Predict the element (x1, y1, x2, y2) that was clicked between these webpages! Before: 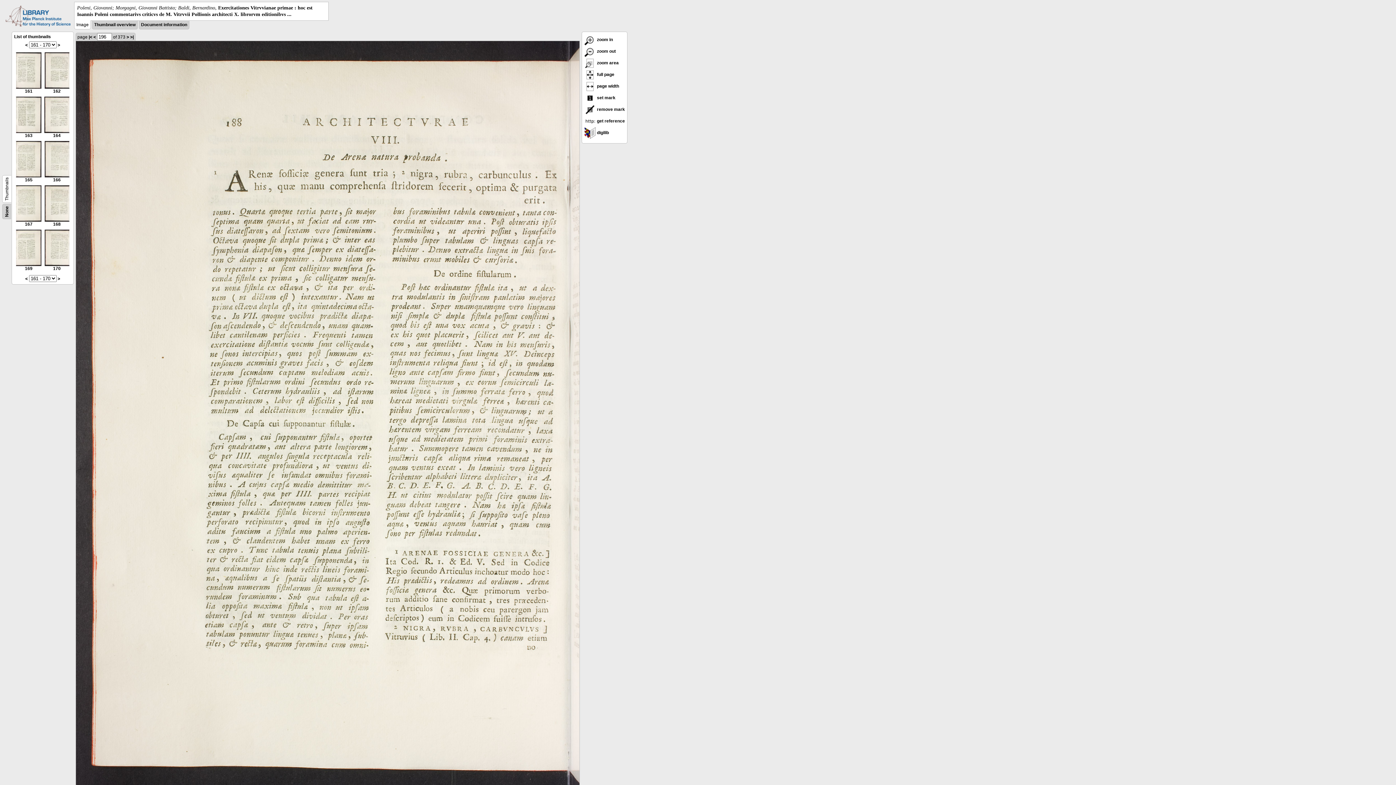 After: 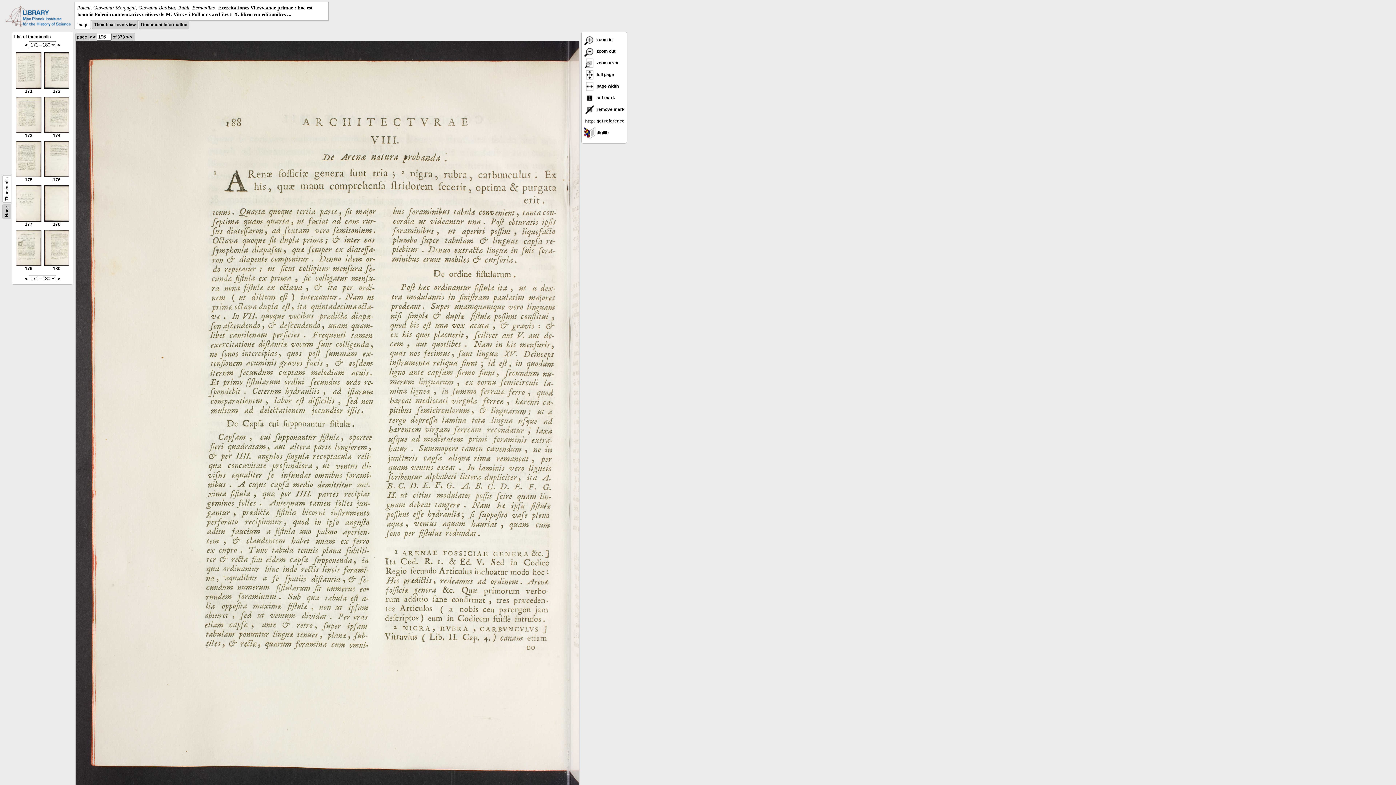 Action: label: > bbox: (57, 276, 60, 281)